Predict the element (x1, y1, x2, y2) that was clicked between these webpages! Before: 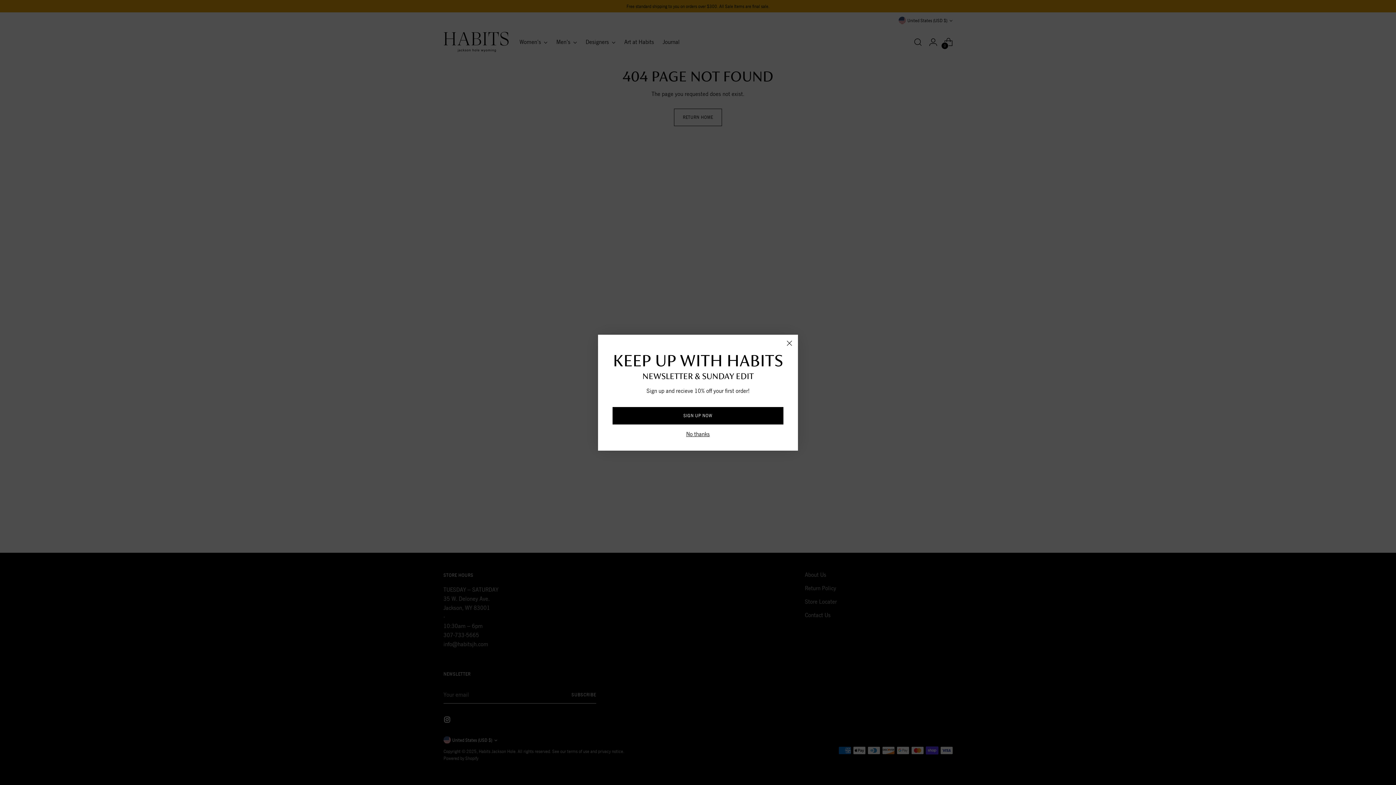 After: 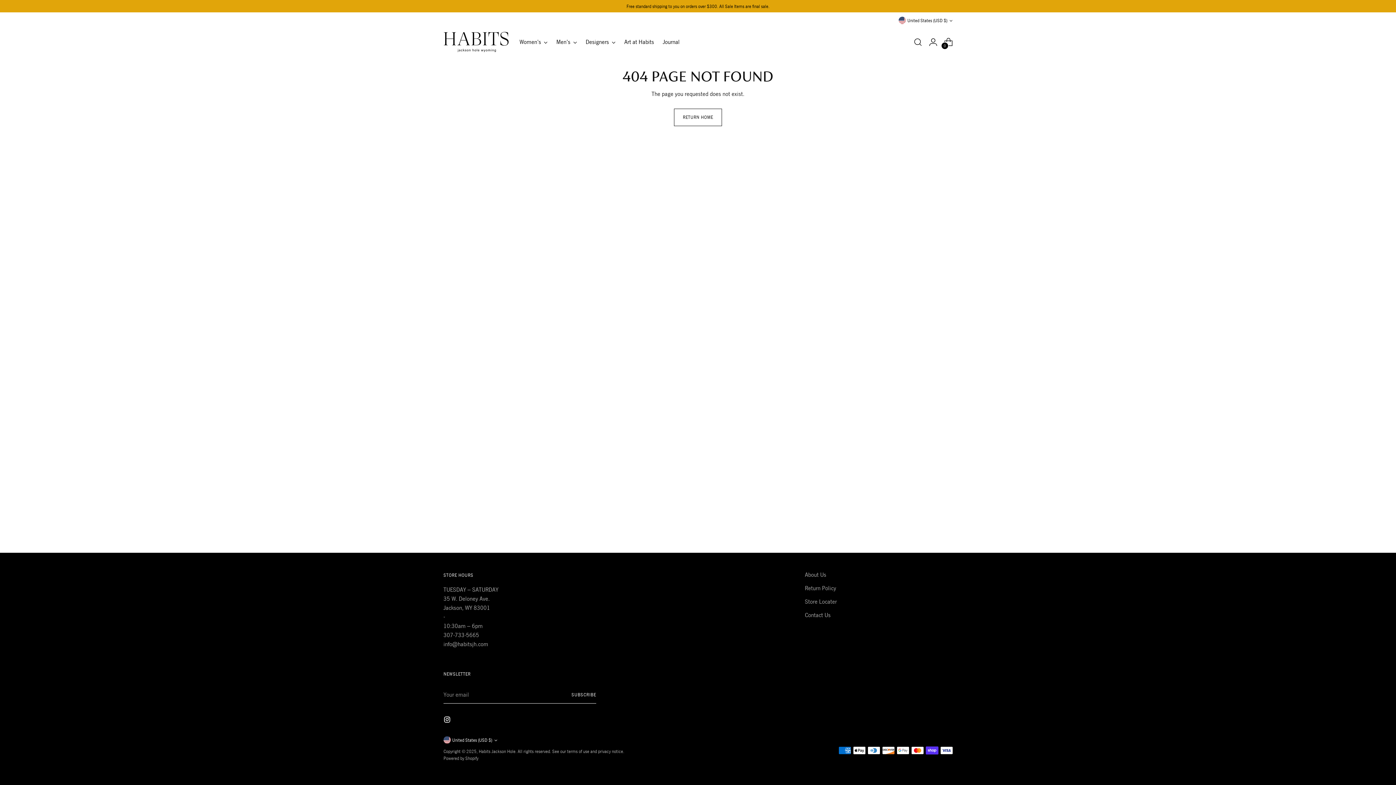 Action: label: No thanks bbox: (686, 430, 710, 437)